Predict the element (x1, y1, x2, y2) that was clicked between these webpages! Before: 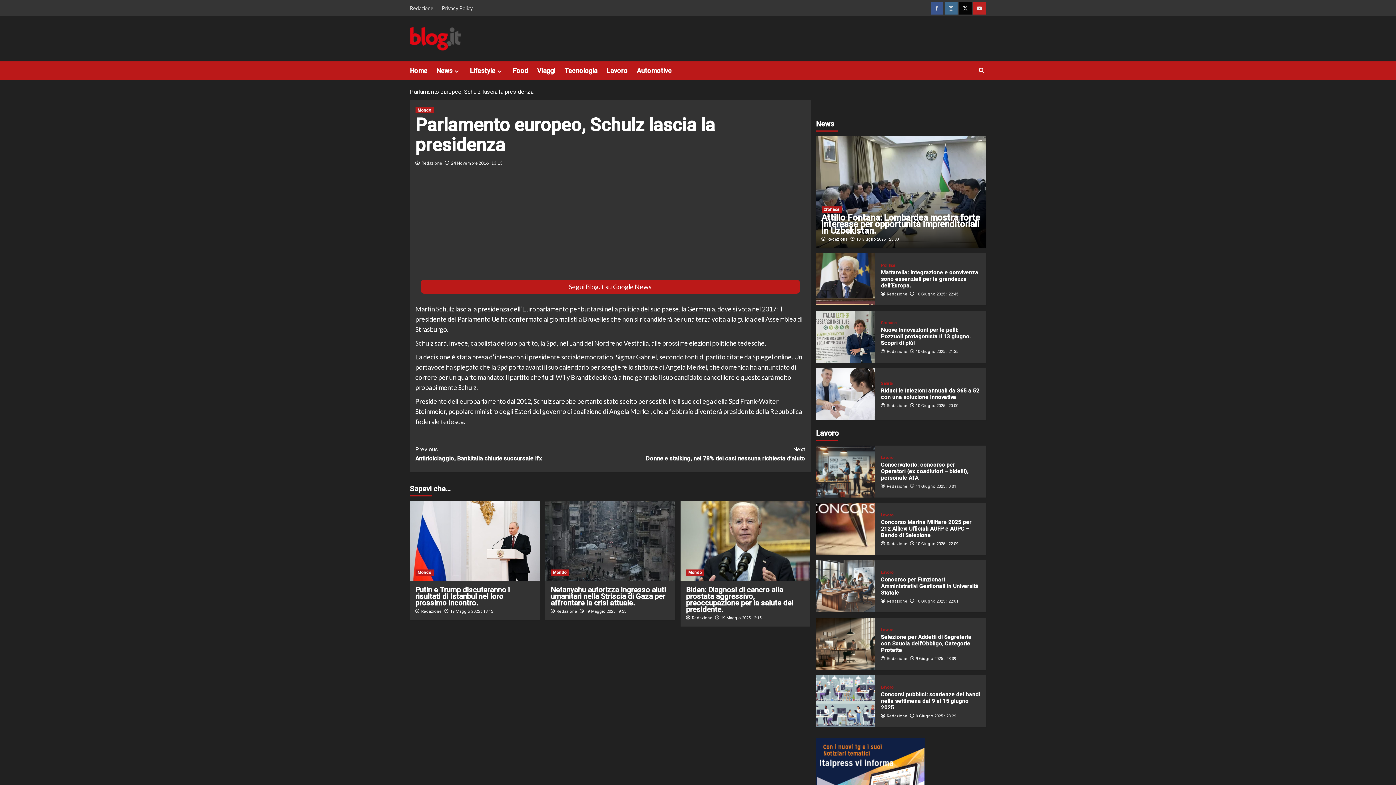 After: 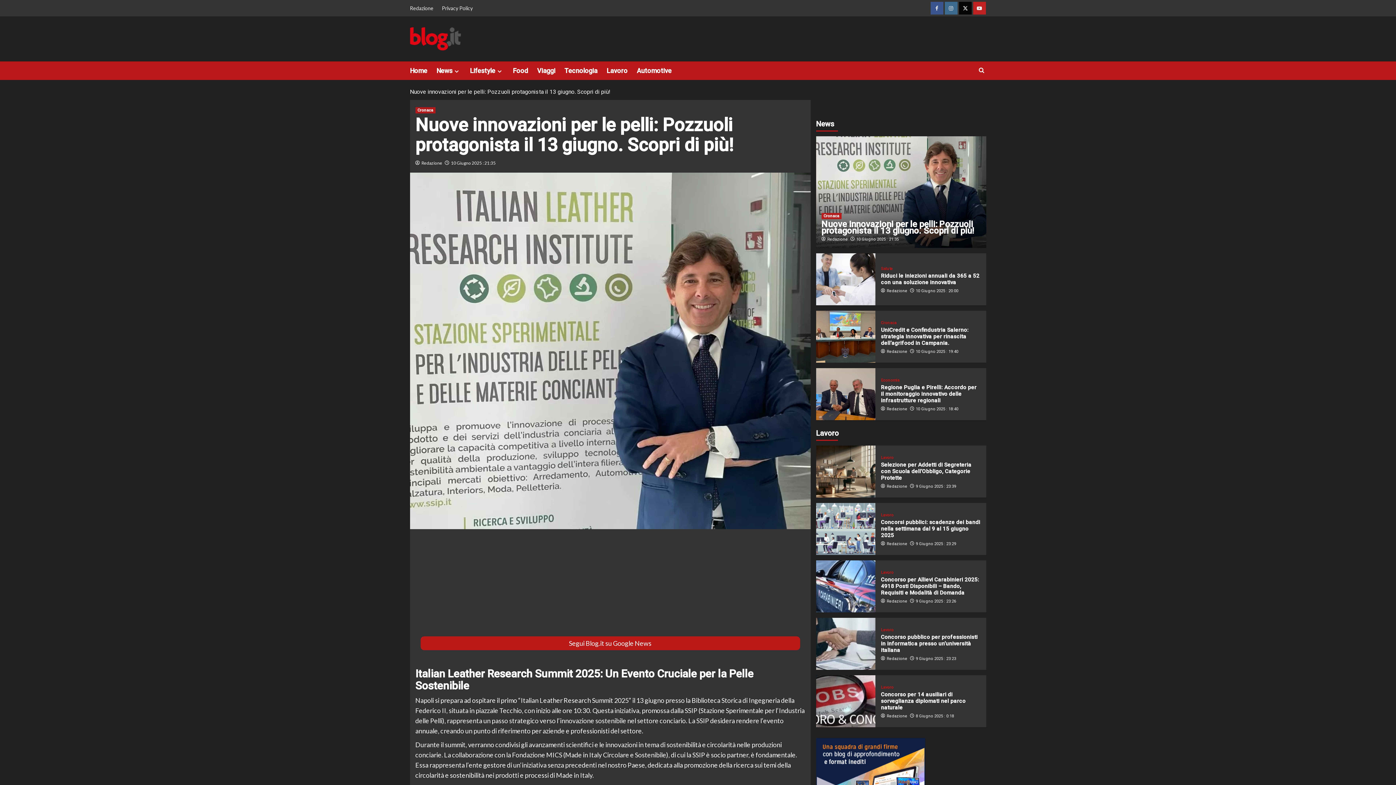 Action: bbox: (881, 326, 971, 346) label: Nuove innovazioni per le pelli: Pozzuoli protagonista il 13 giugno. Scopri di più!